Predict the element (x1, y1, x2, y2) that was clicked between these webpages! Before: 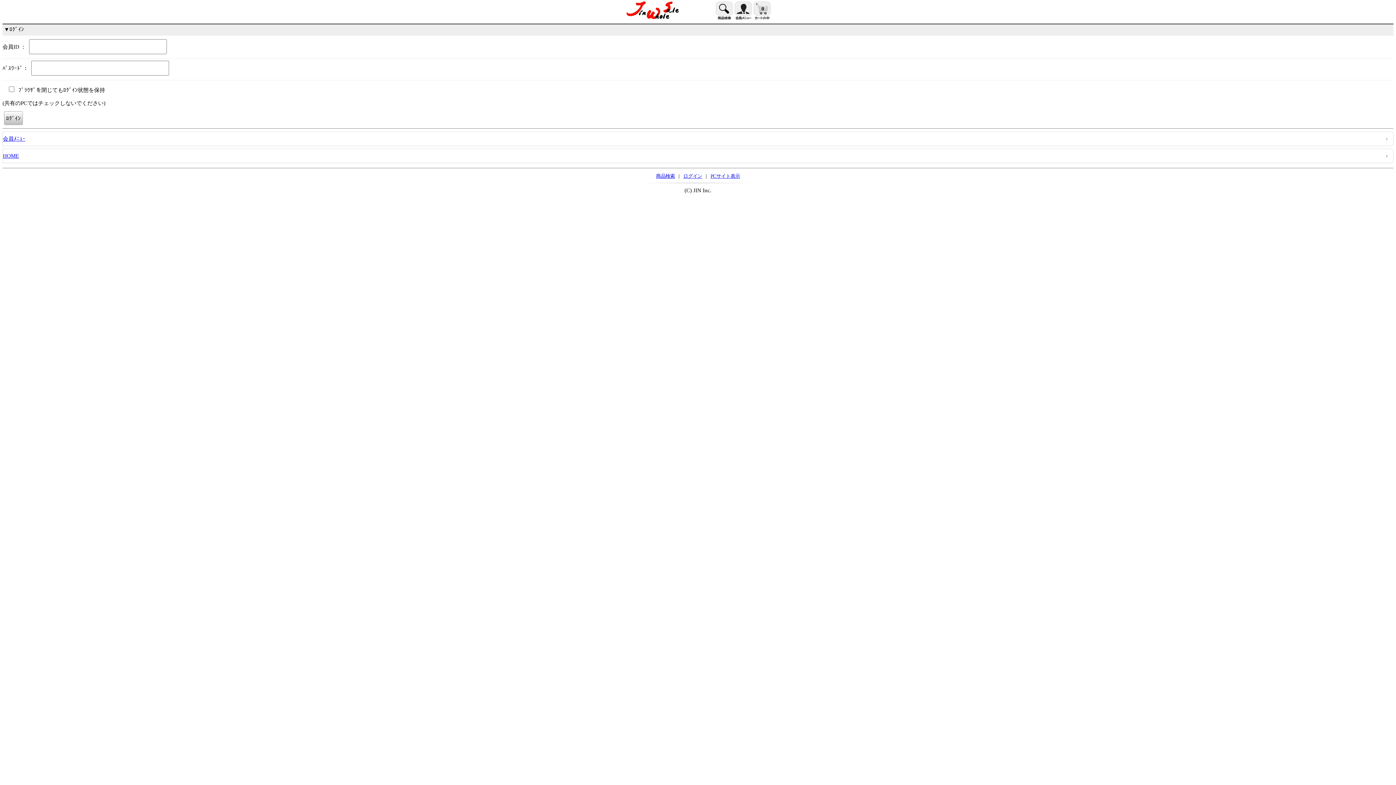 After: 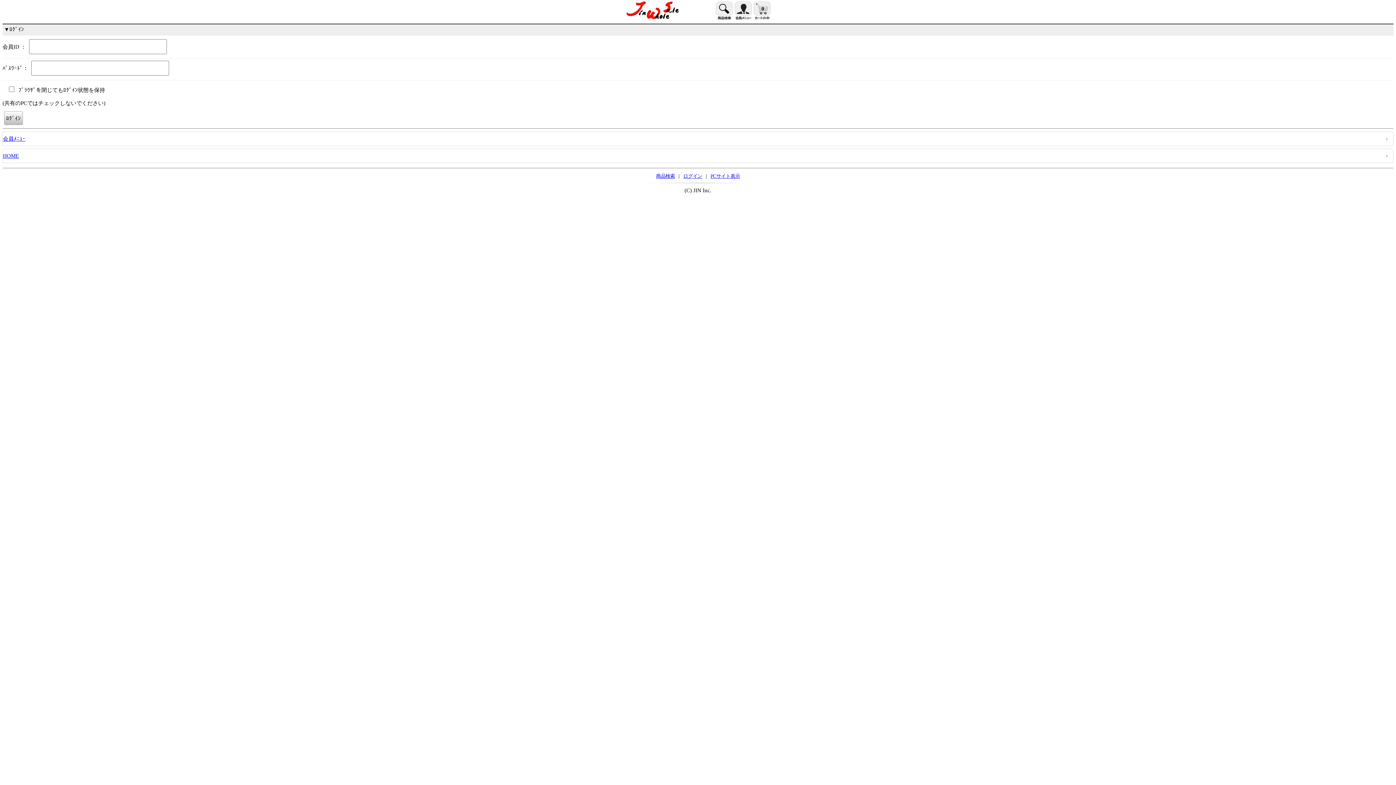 Action: label: 商品検索 bbox: (654, 171, 677, 181)